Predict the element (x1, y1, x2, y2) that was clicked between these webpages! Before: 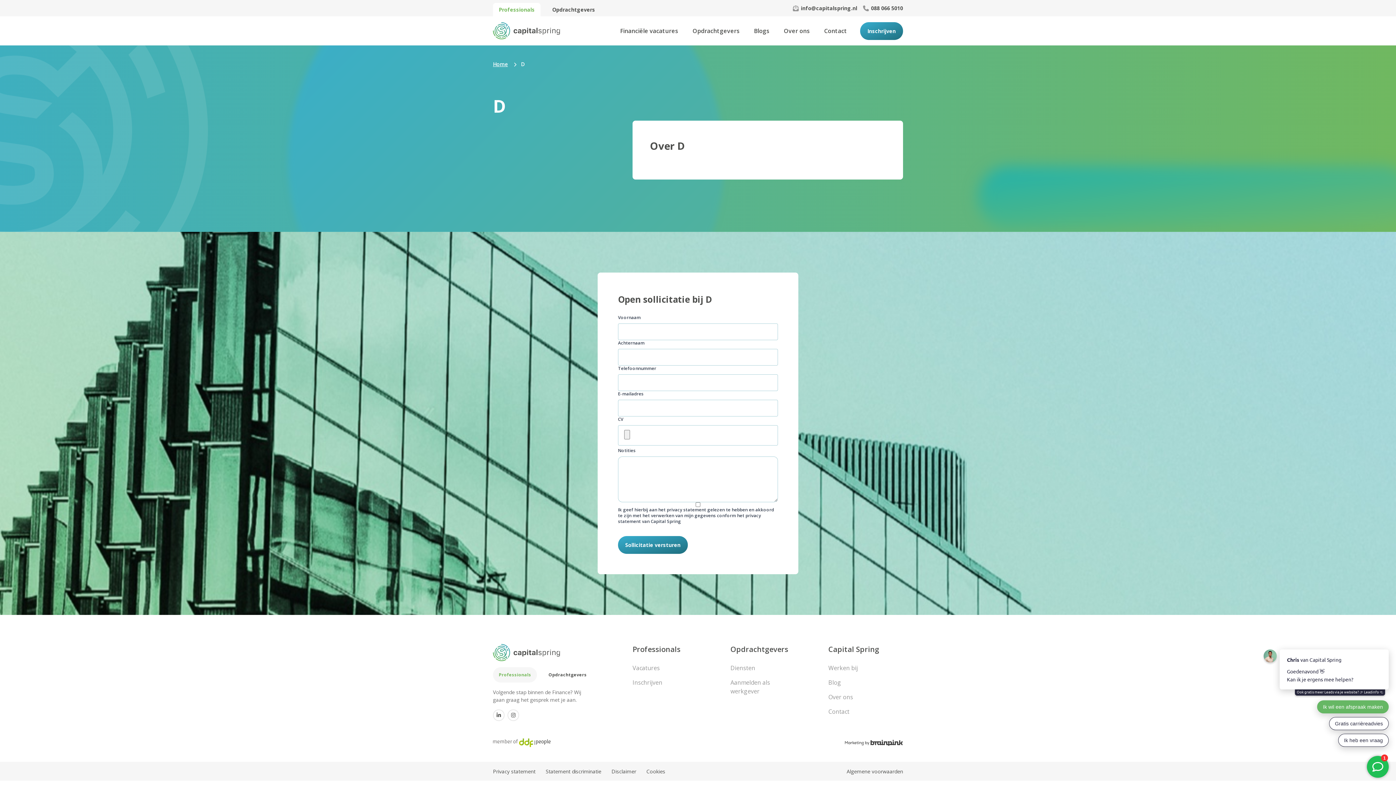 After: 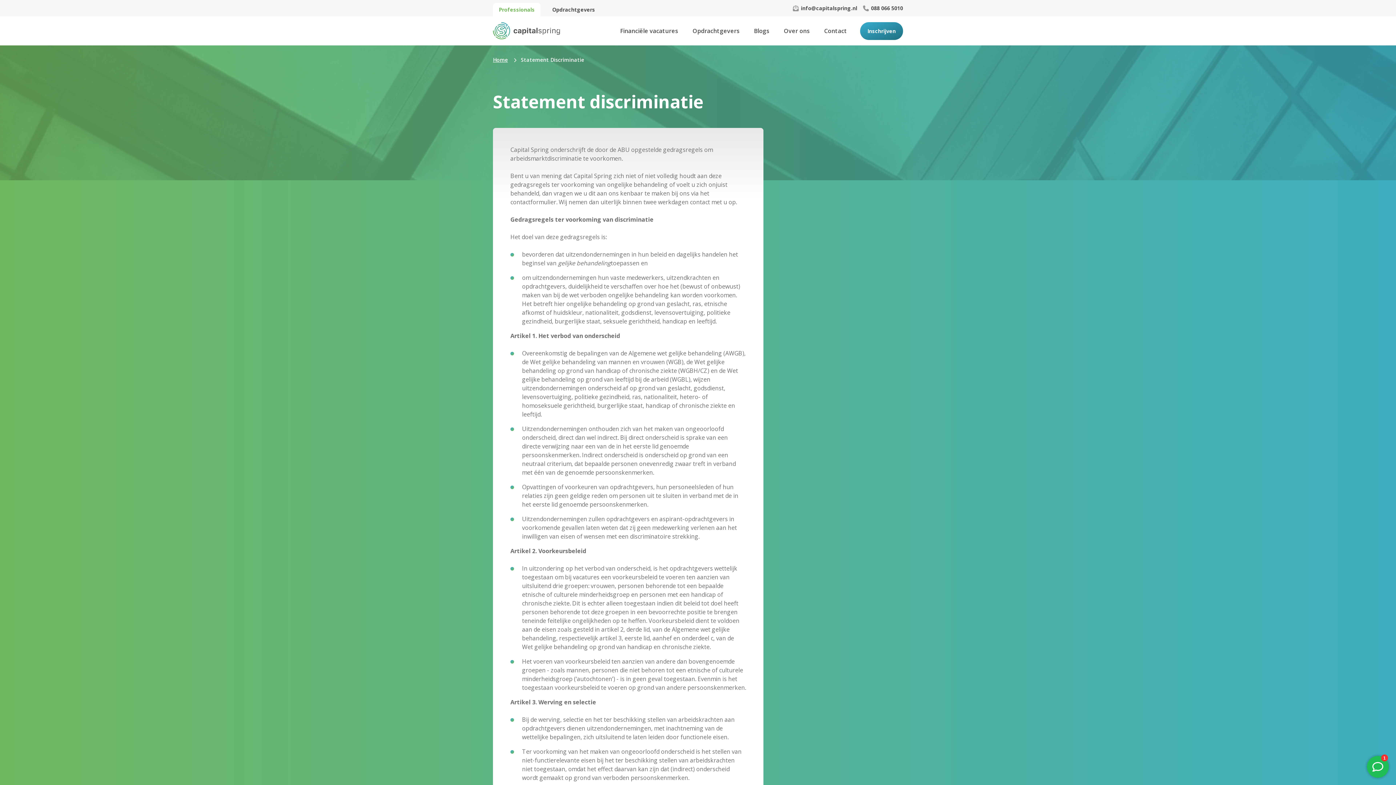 Action: bbox: (545, 768, 601, 775) label: Statement discriminatie